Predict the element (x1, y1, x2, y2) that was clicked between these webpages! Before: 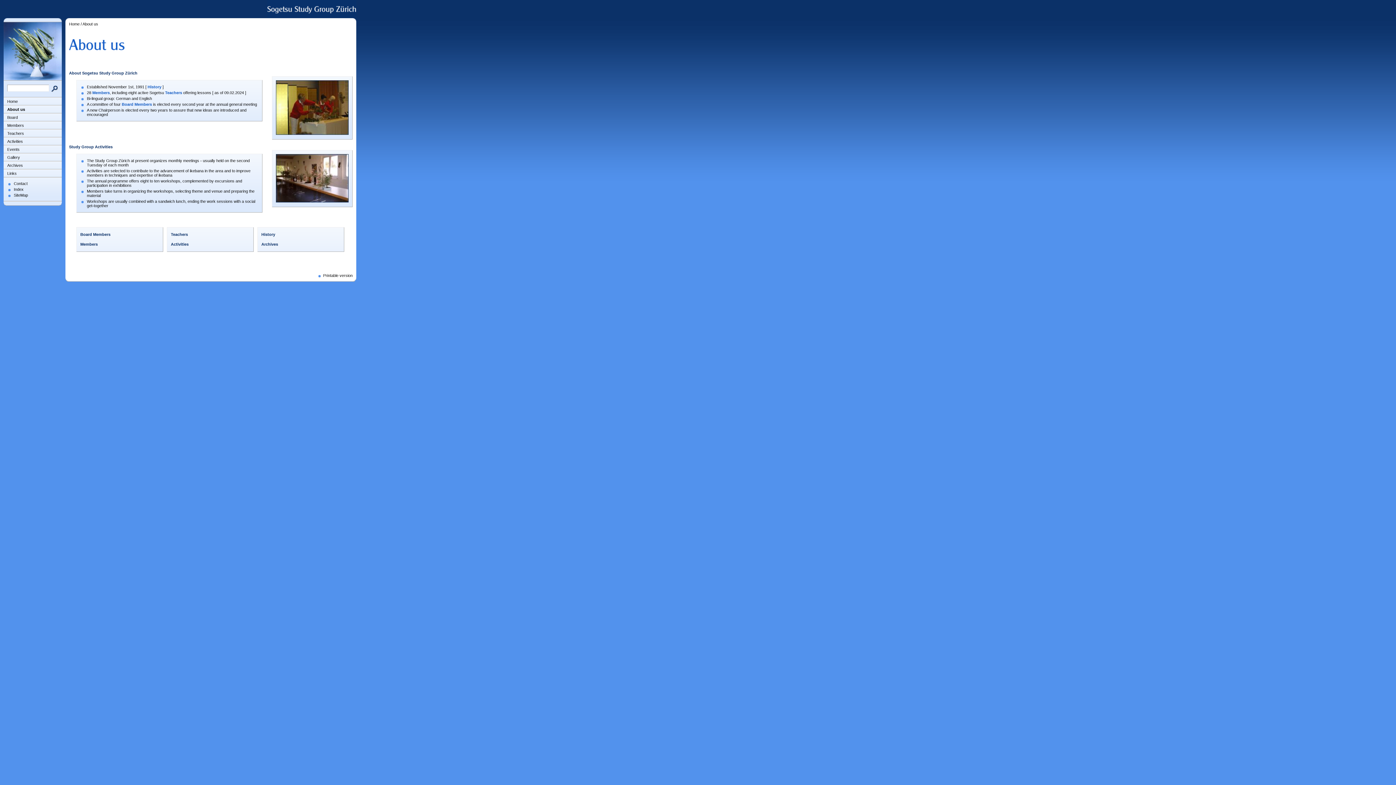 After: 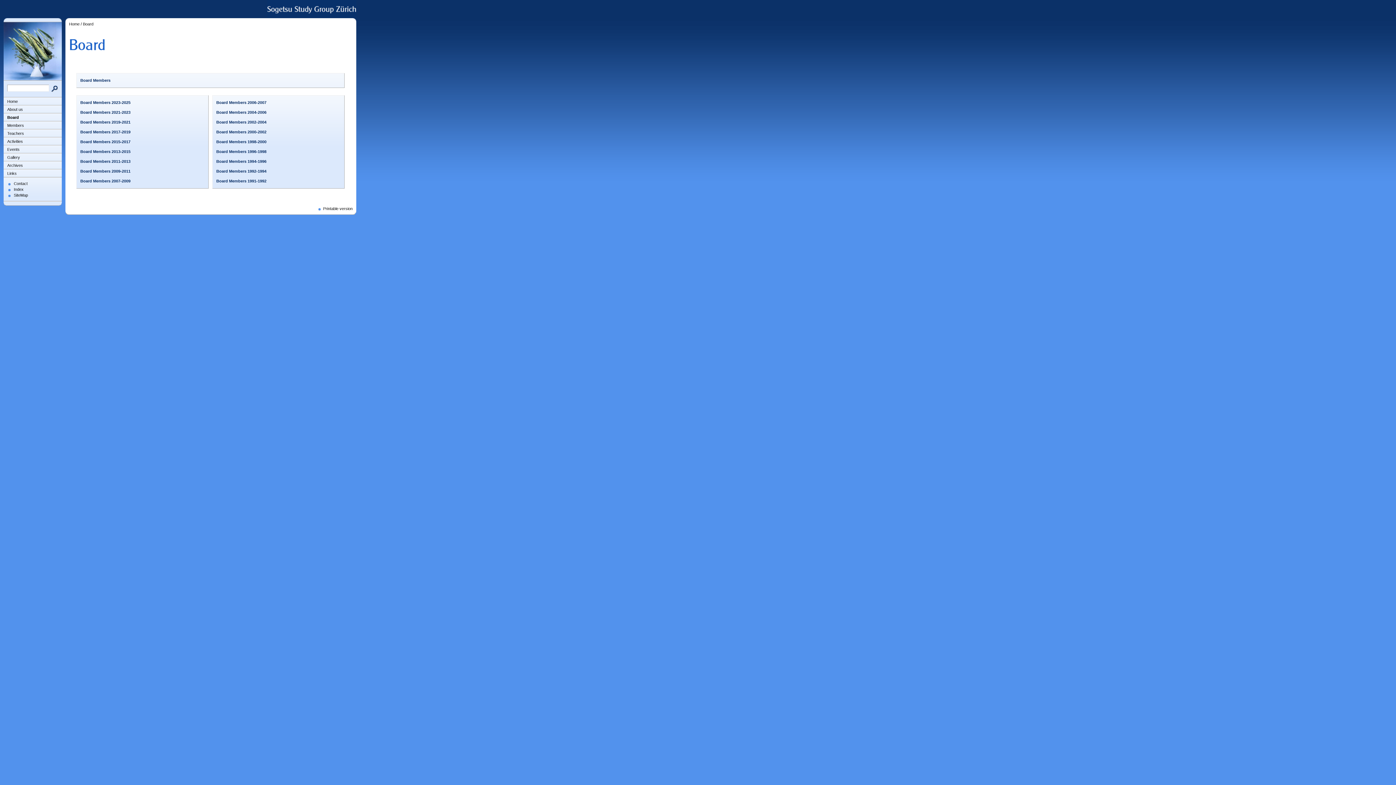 Action: bbox: (3, 113, 61, 121) label: Board